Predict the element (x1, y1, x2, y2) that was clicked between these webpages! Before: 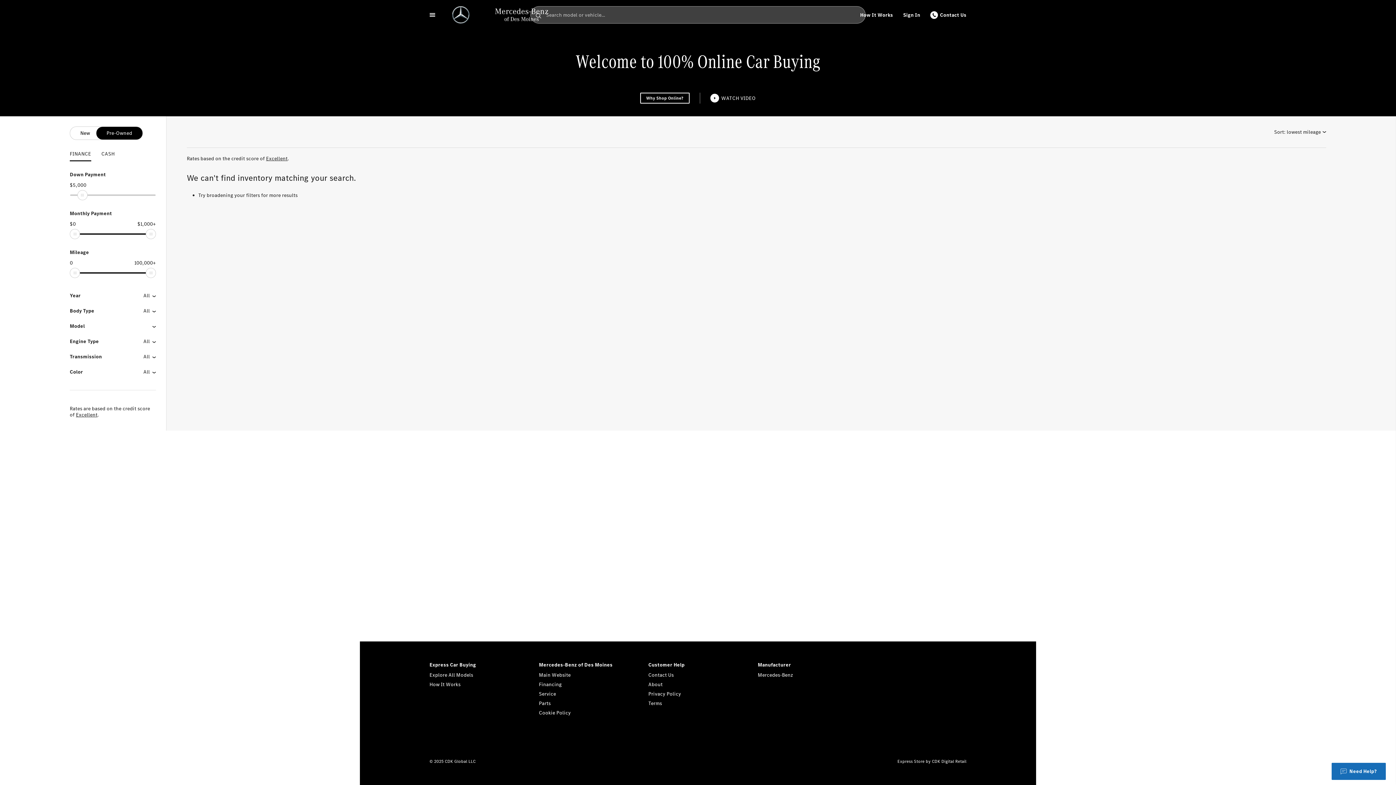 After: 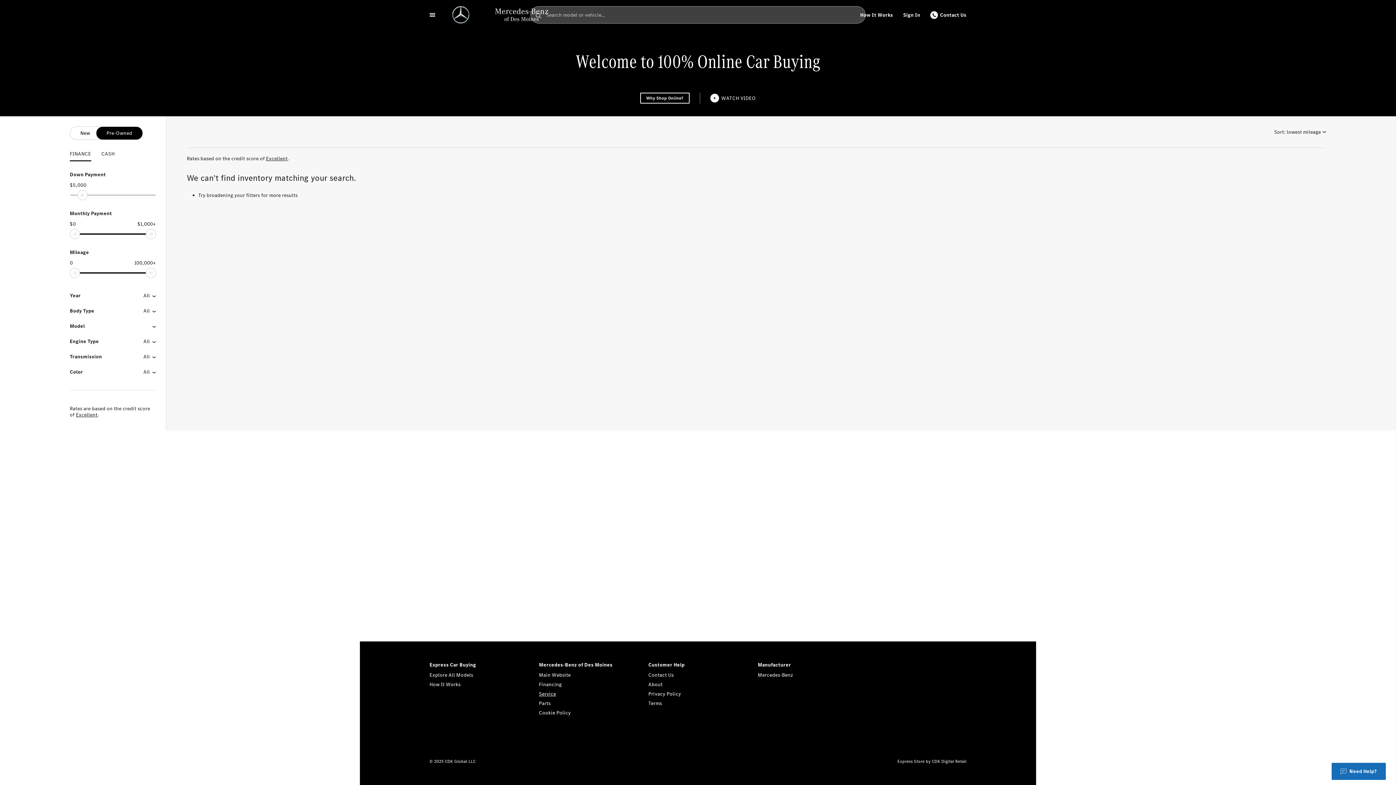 Action: bbox: (539, 689, 638, 699) label: Service